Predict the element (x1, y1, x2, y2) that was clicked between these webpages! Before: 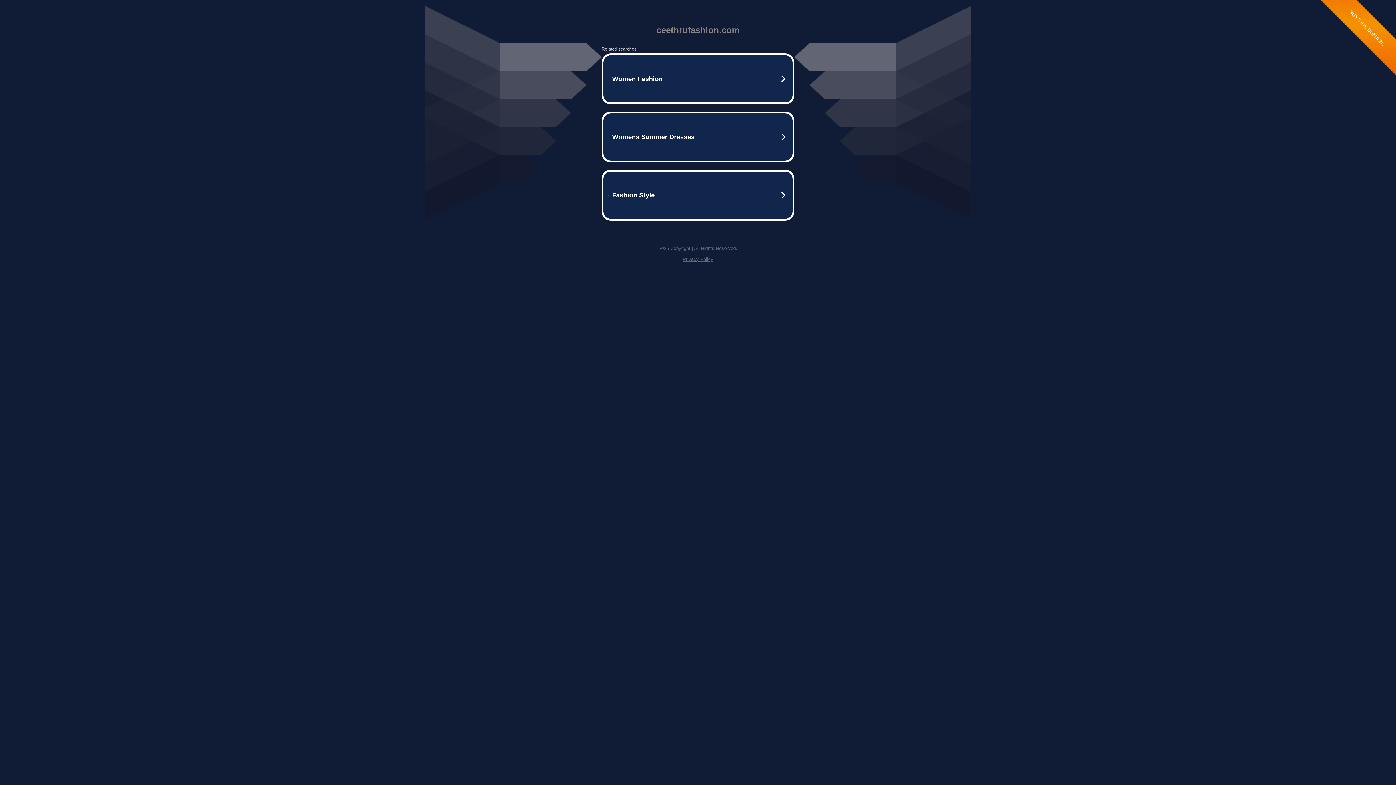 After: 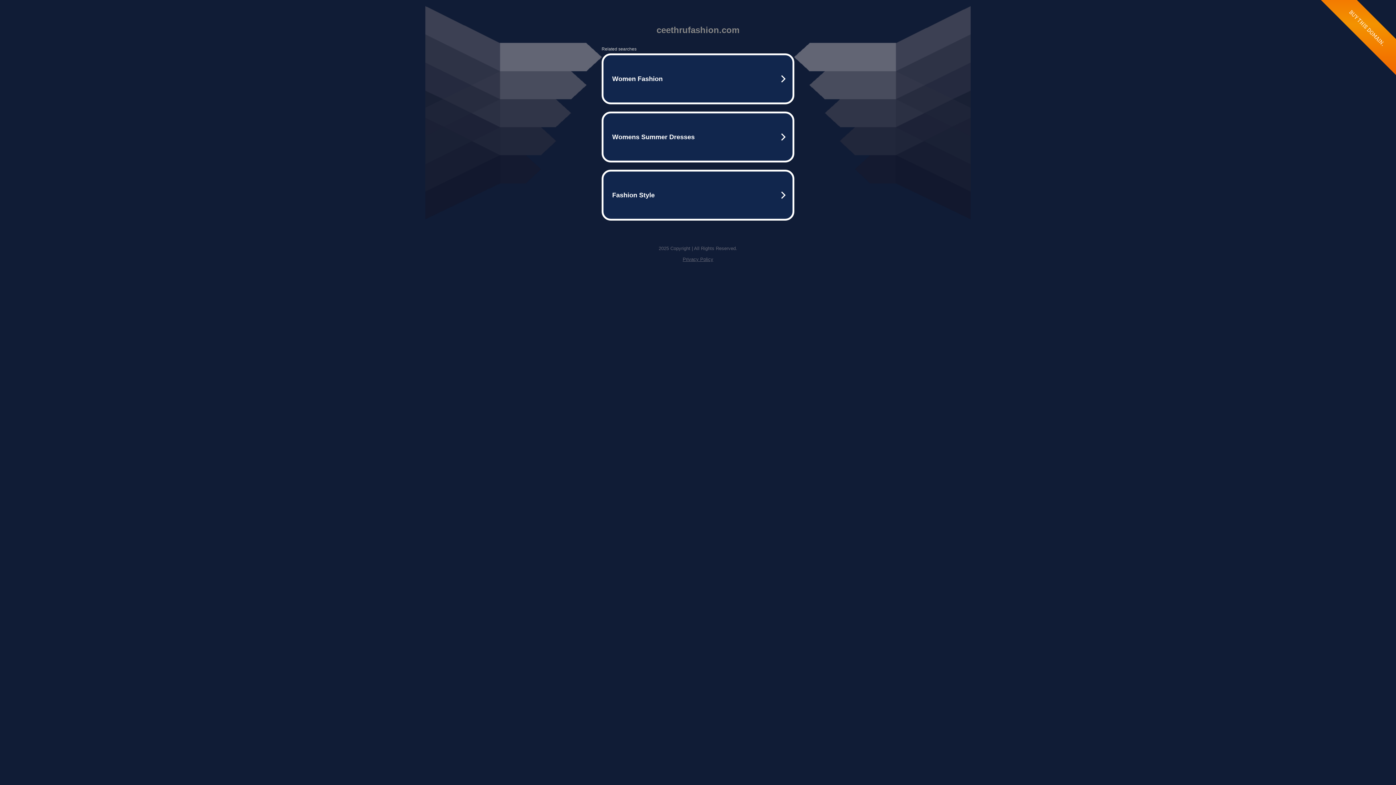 Action: label: Privacy Policy bbox: (682, 256, 713, 262)